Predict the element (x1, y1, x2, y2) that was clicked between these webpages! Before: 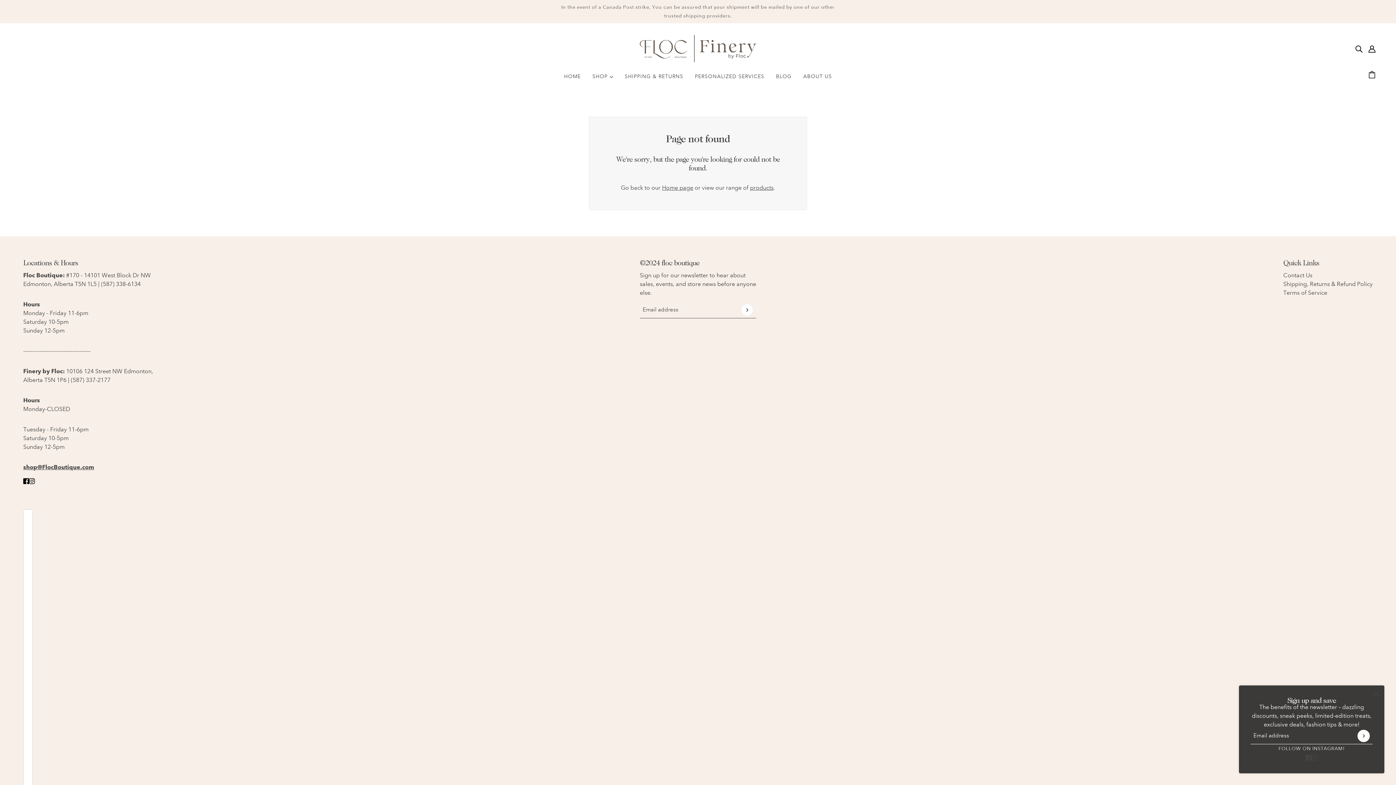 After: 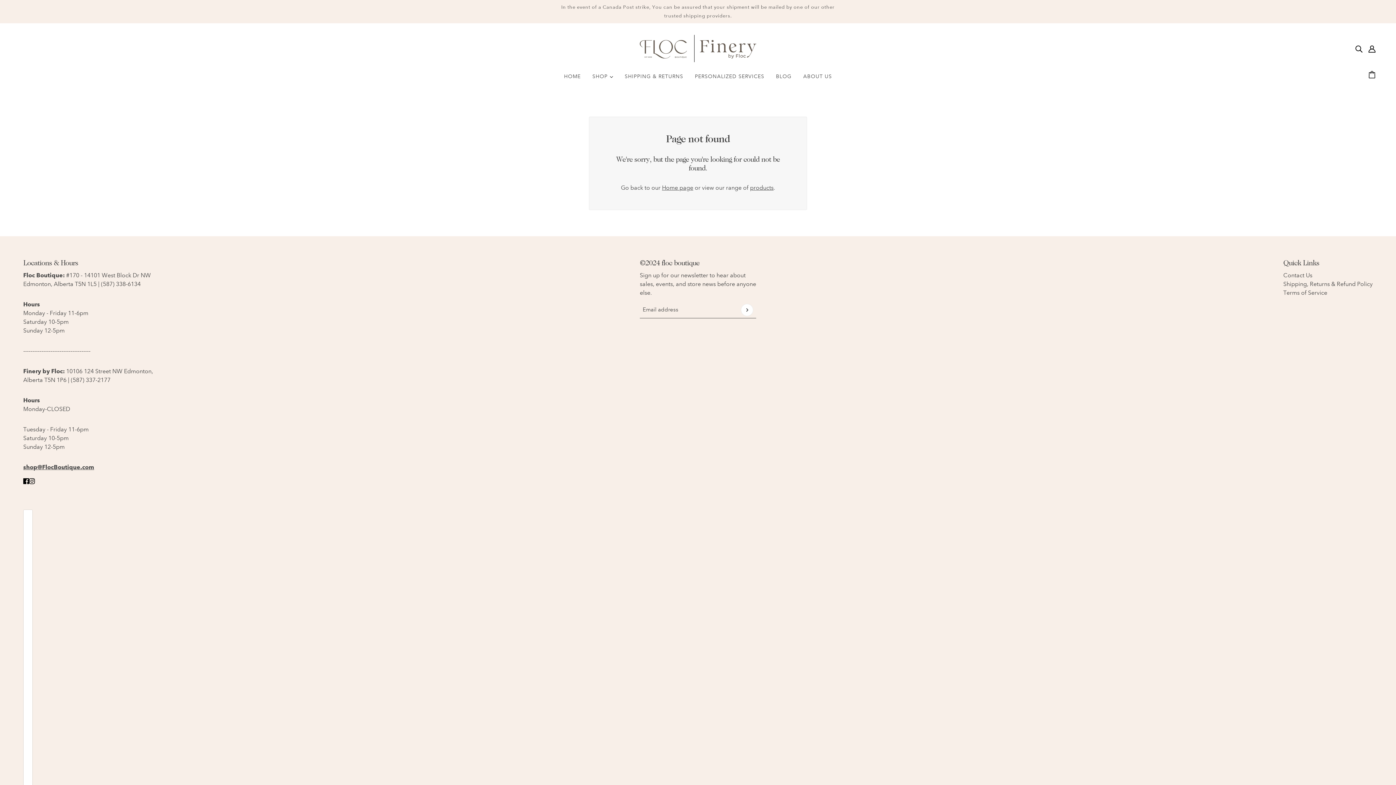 Action: label: close bbox: (1373, 690, 1380, 697)